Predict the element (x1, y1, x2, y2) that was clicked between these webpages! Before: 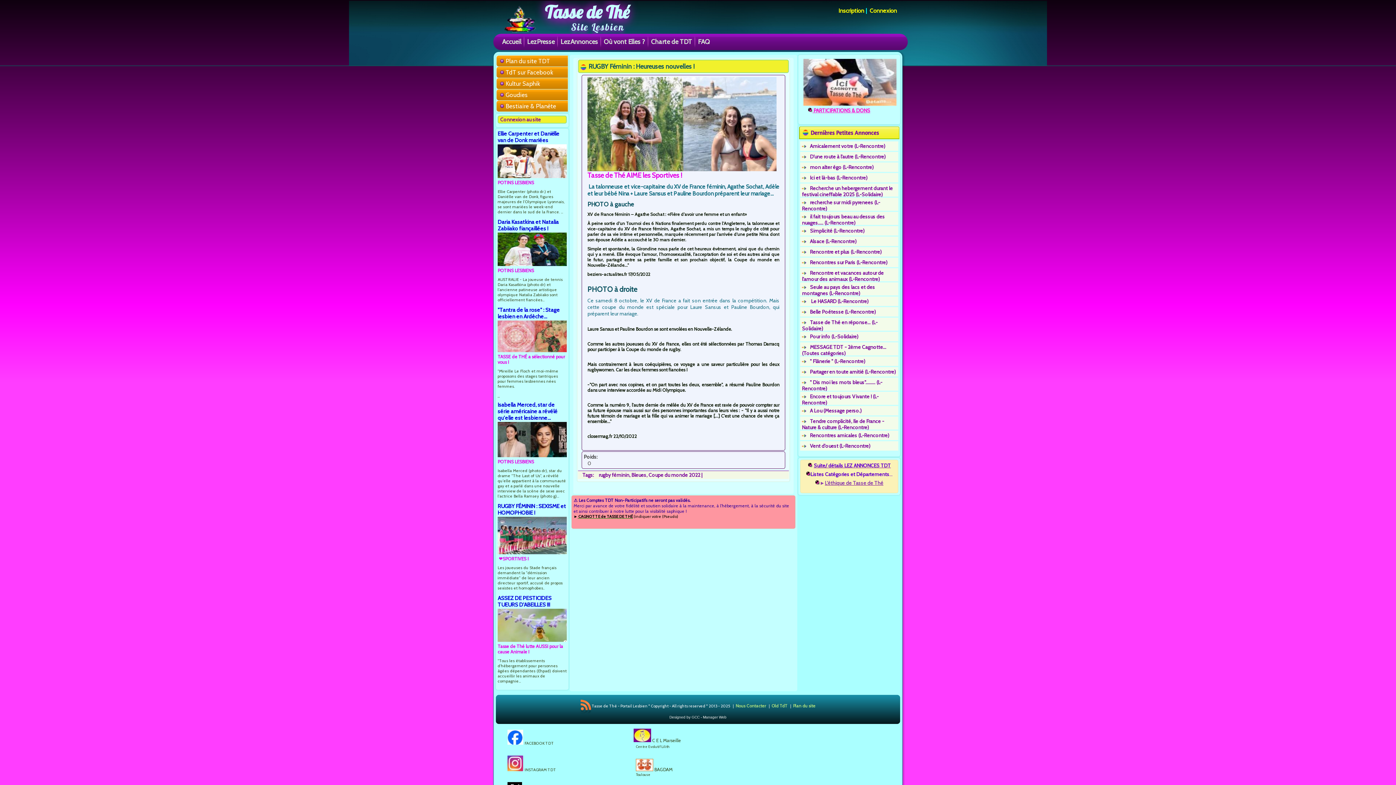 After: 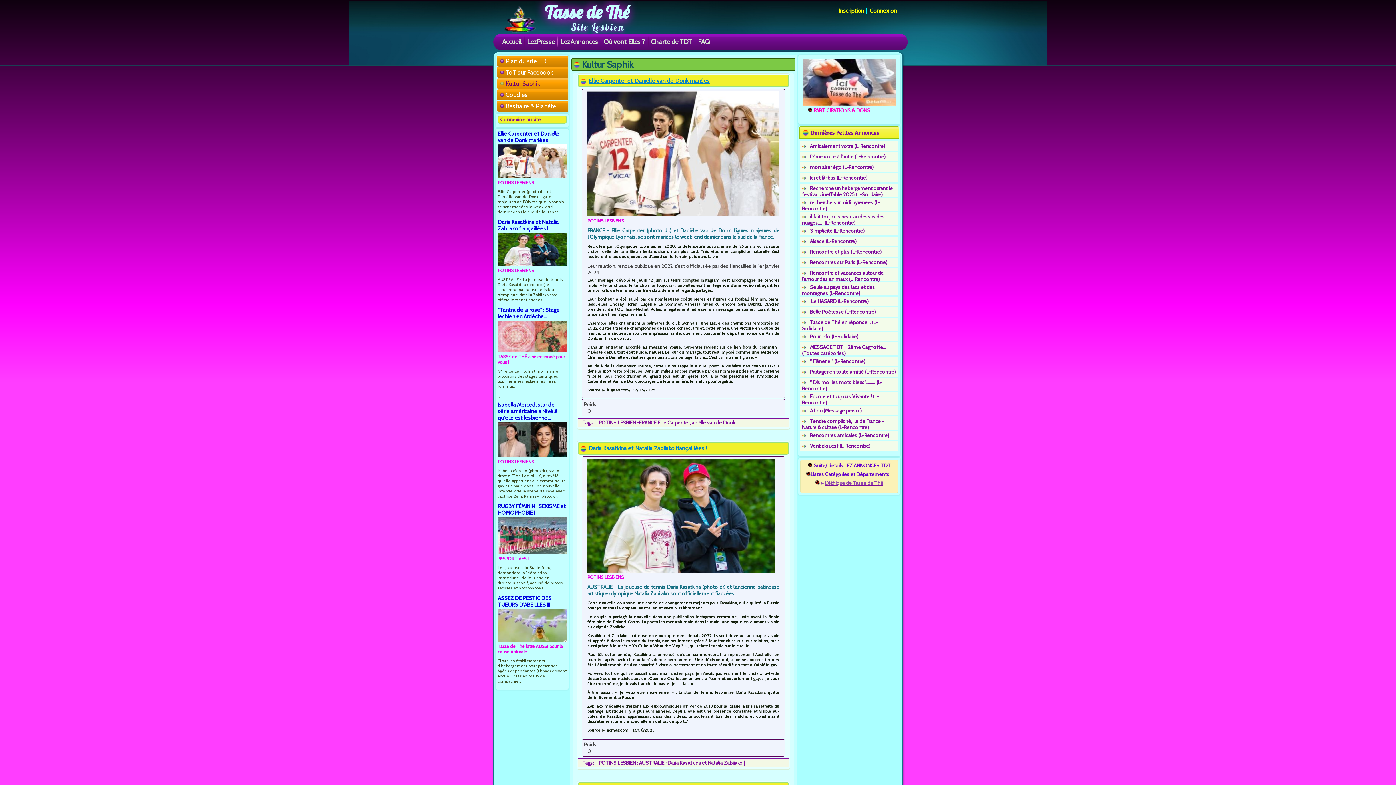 Action: bbox: (793, 703, 815, 708) label: Plan du site